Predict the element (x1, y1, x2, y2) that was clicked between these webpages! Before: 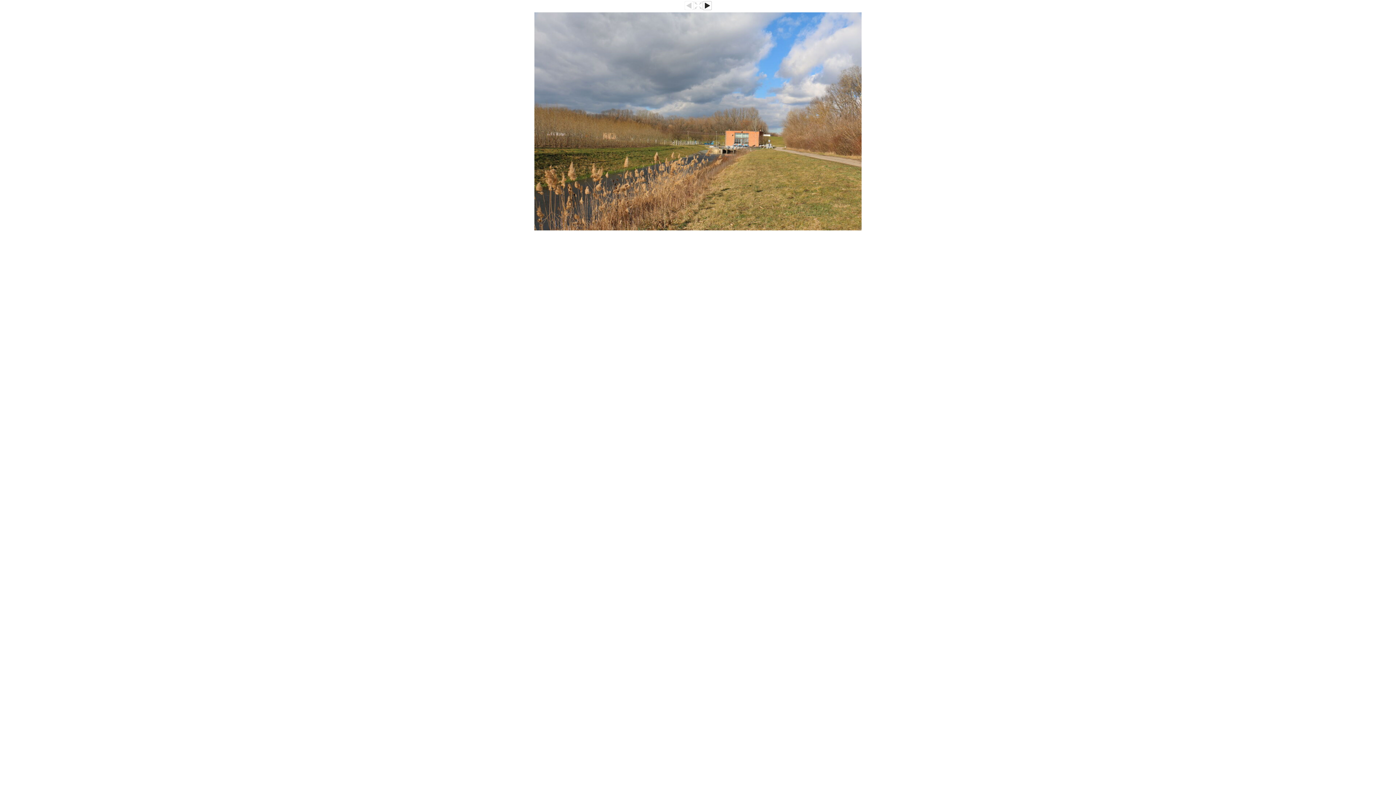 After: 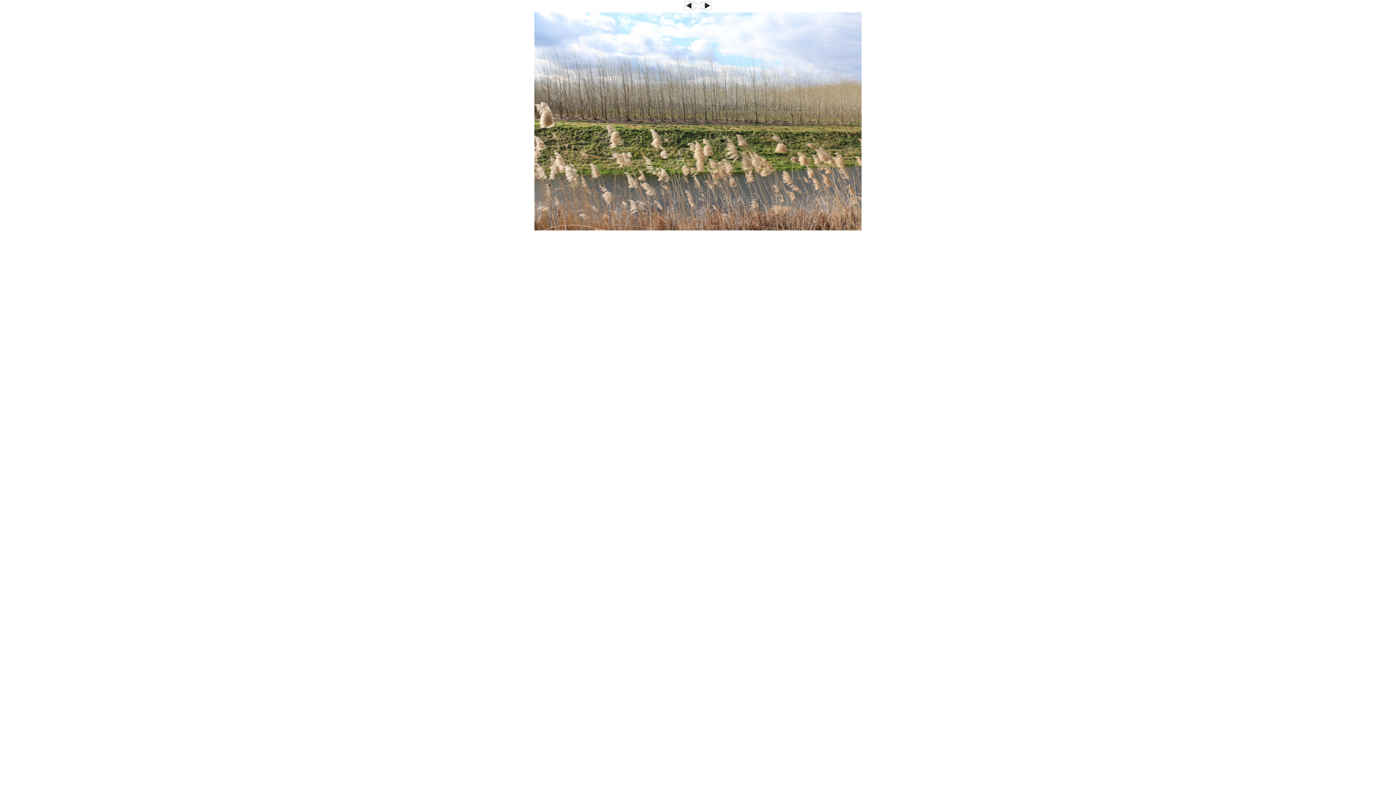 Action: bbox: (534, 226, 861, 231)